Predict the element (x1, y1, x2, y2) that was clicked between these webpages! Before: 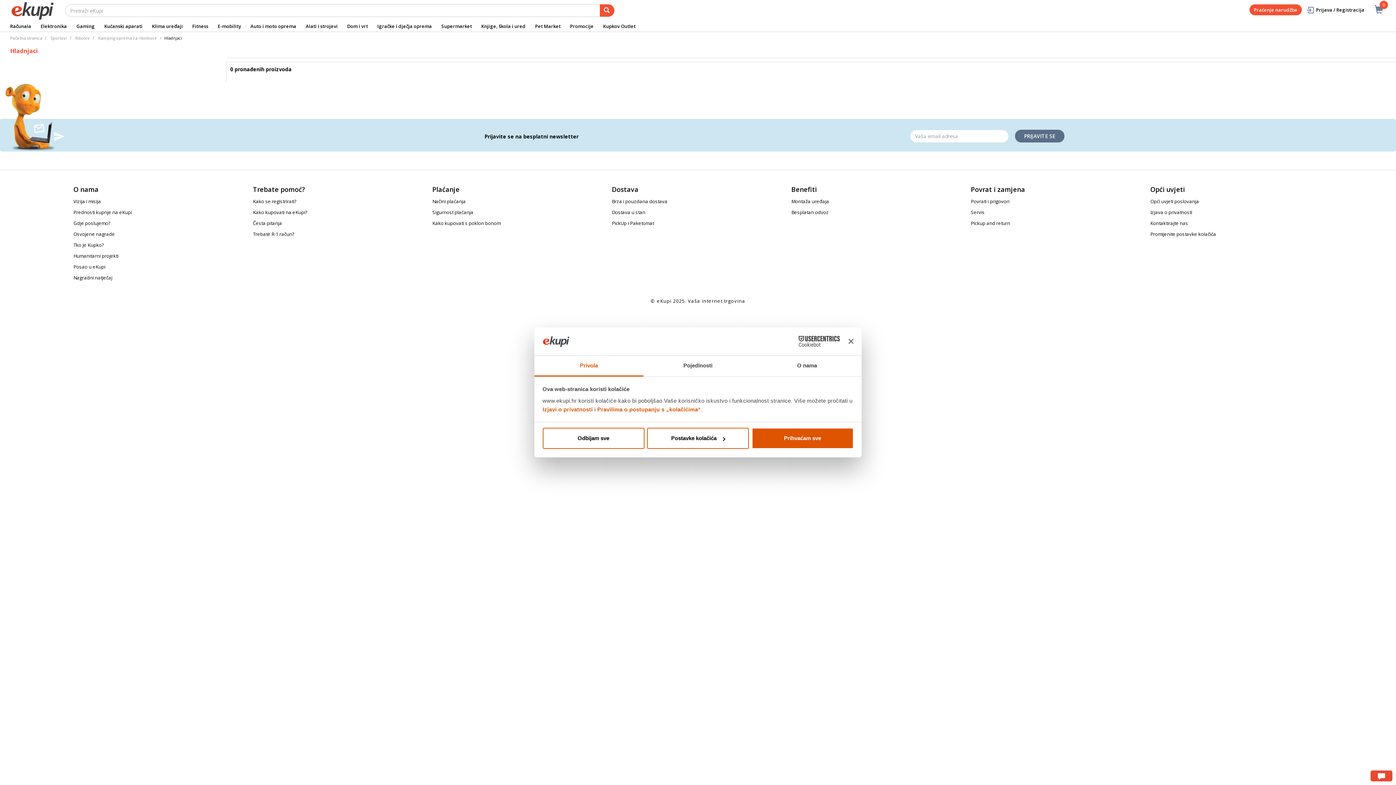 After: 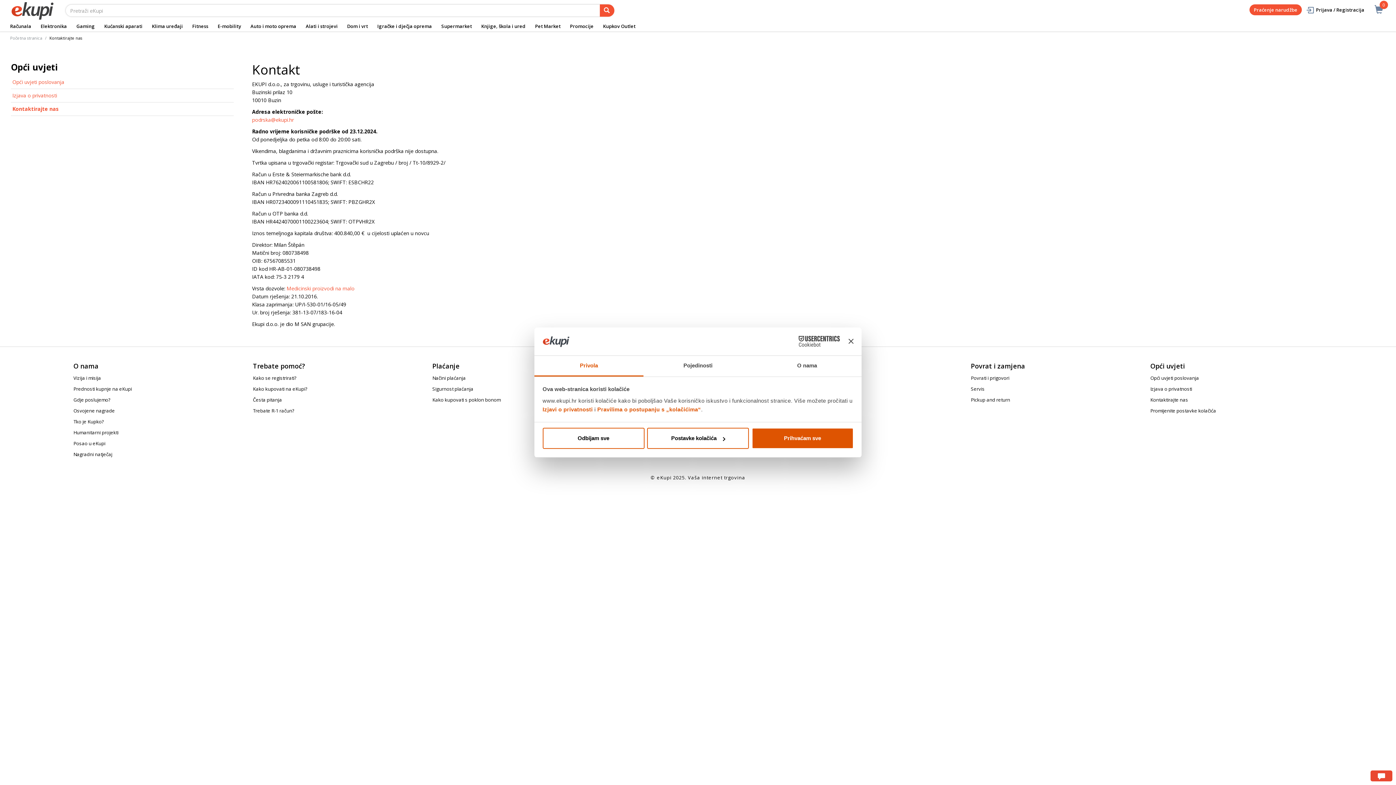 Action: label: Kontaktirajte nas bbox: (1150, 220, 1188, 226)